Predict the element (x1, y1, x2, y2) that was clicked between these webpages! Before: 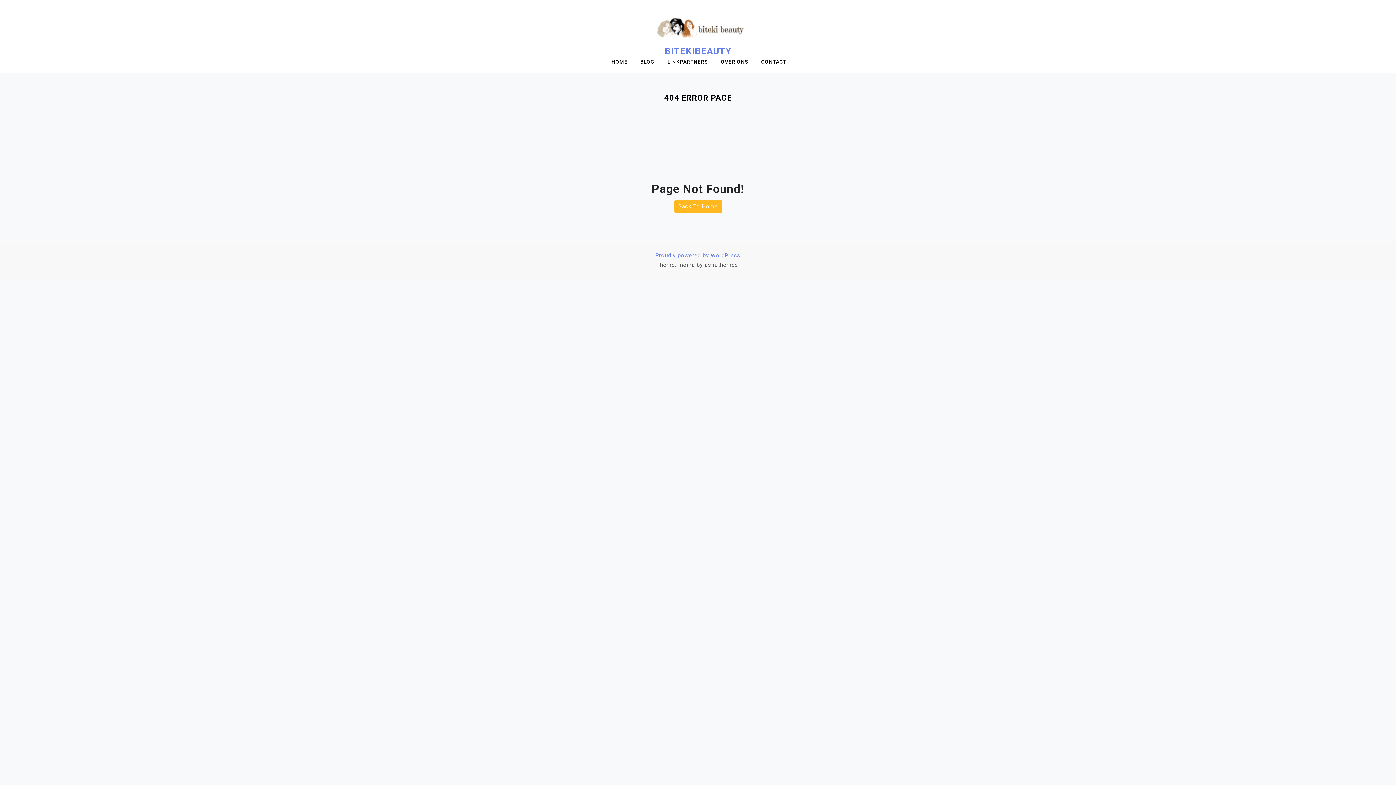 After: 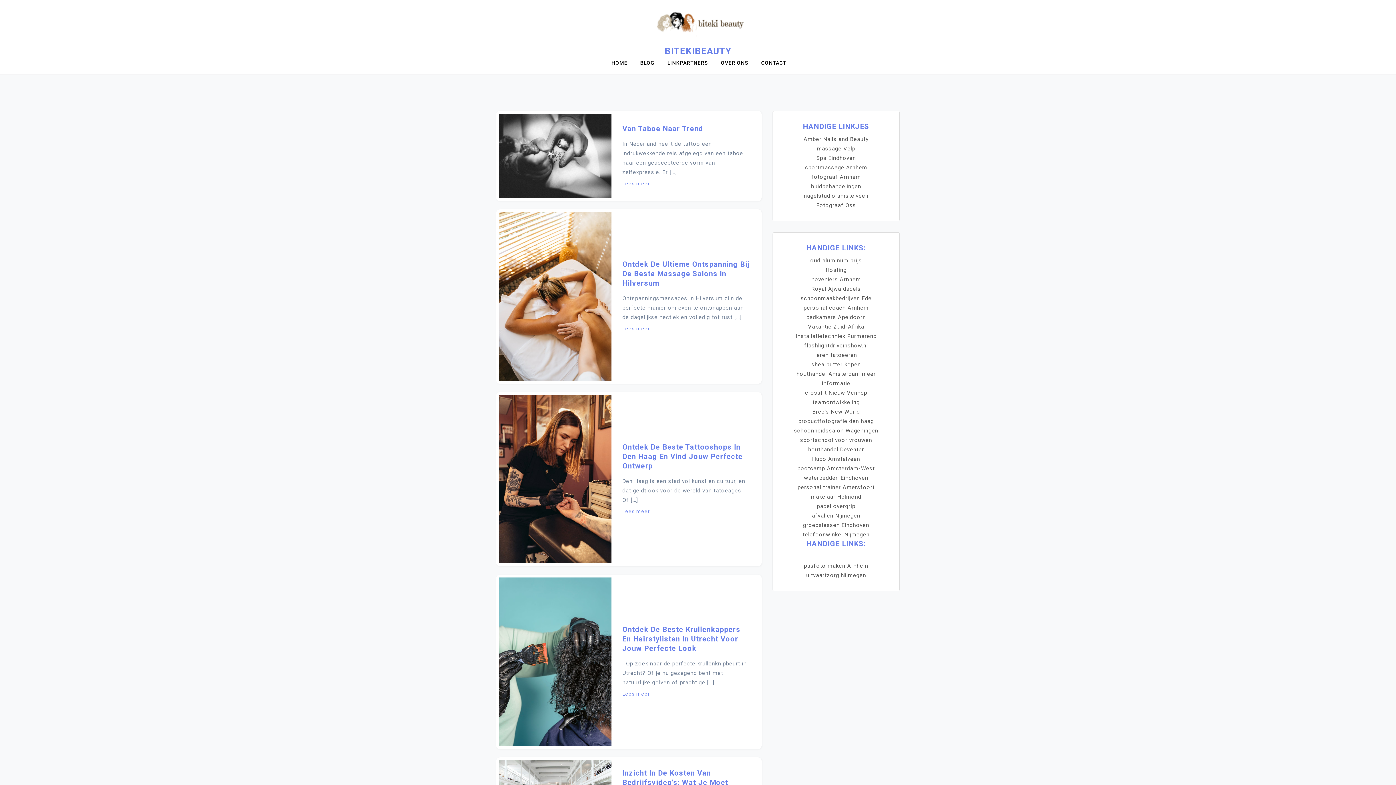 Action: bbox: (648, 5, 747, 46)